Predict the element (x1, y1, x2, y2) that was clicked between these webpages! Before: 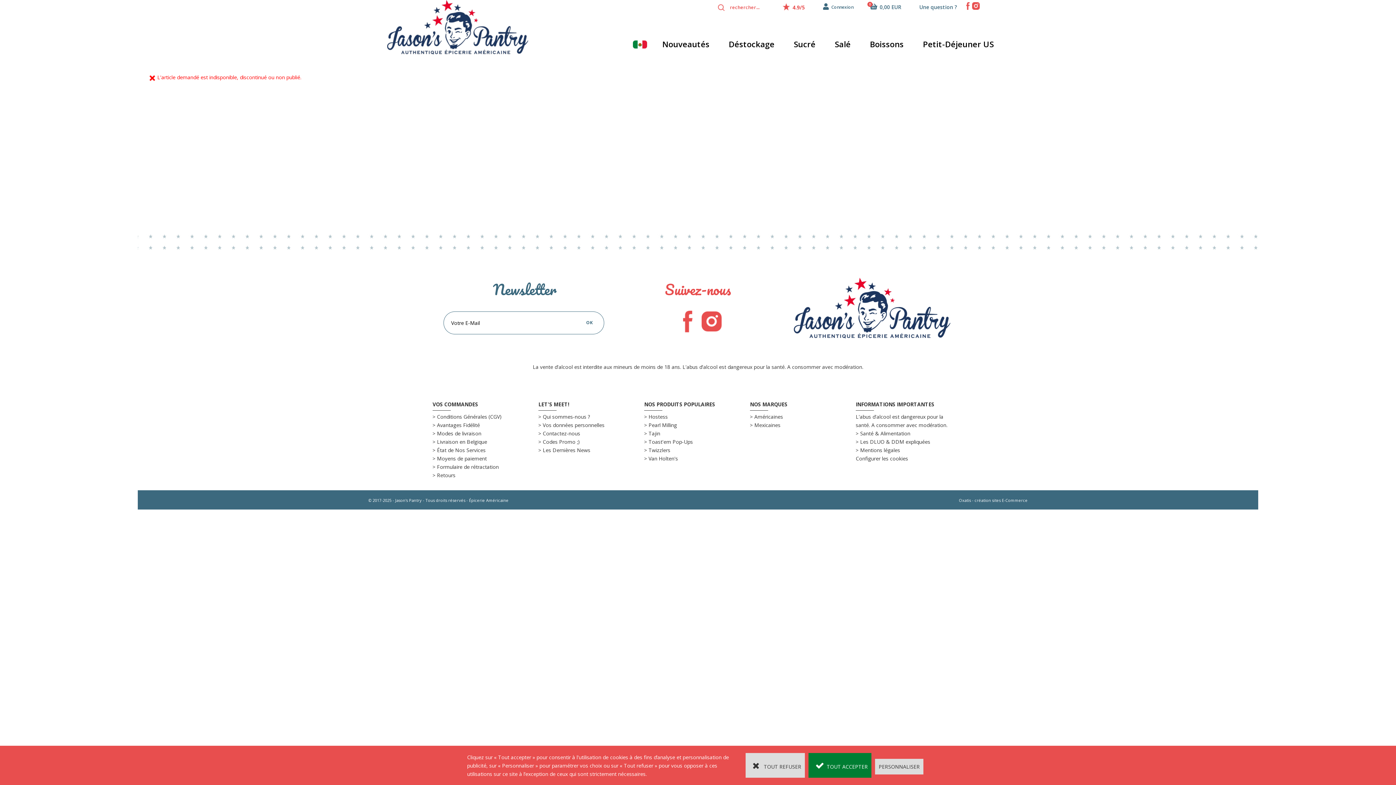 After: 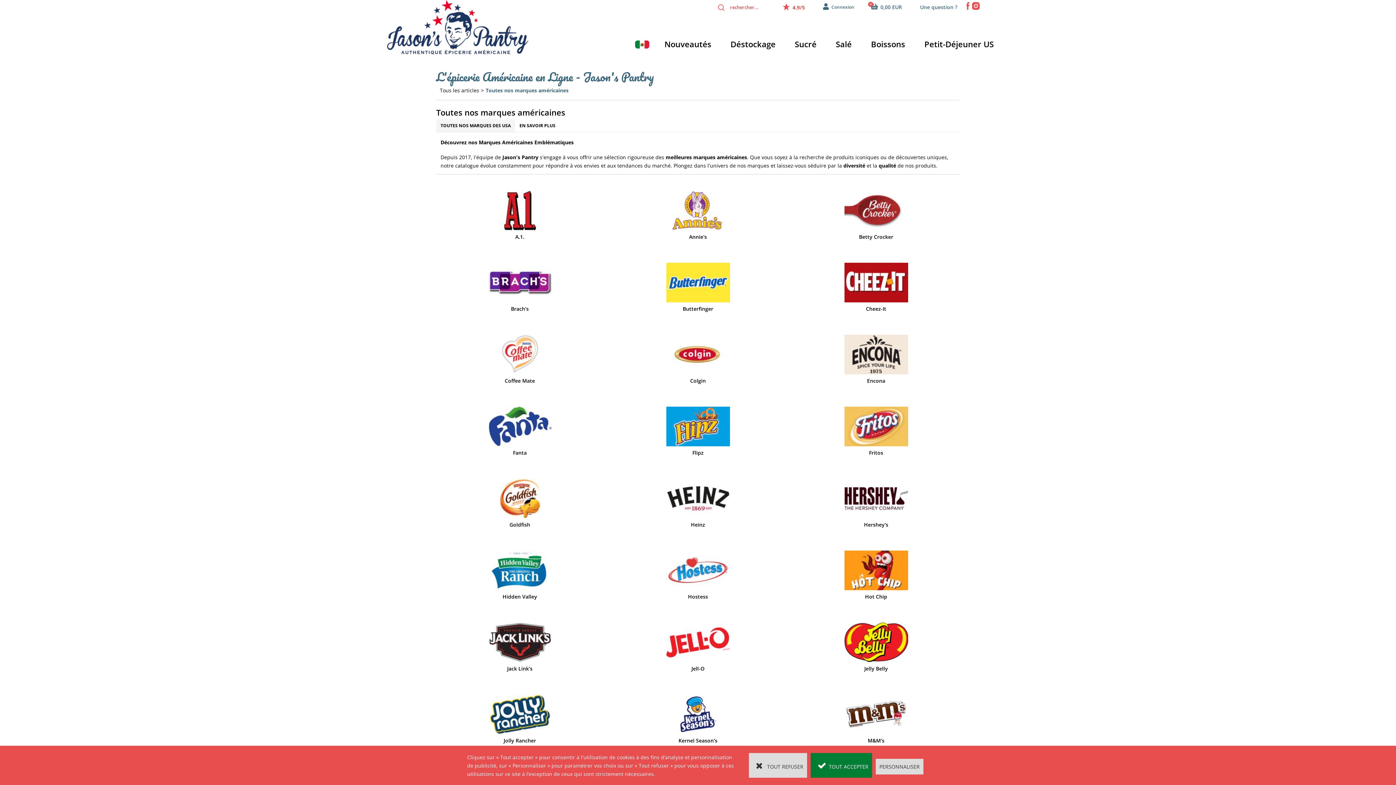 Action: bbox: (750, 413, 783, 420) label: > Américaines